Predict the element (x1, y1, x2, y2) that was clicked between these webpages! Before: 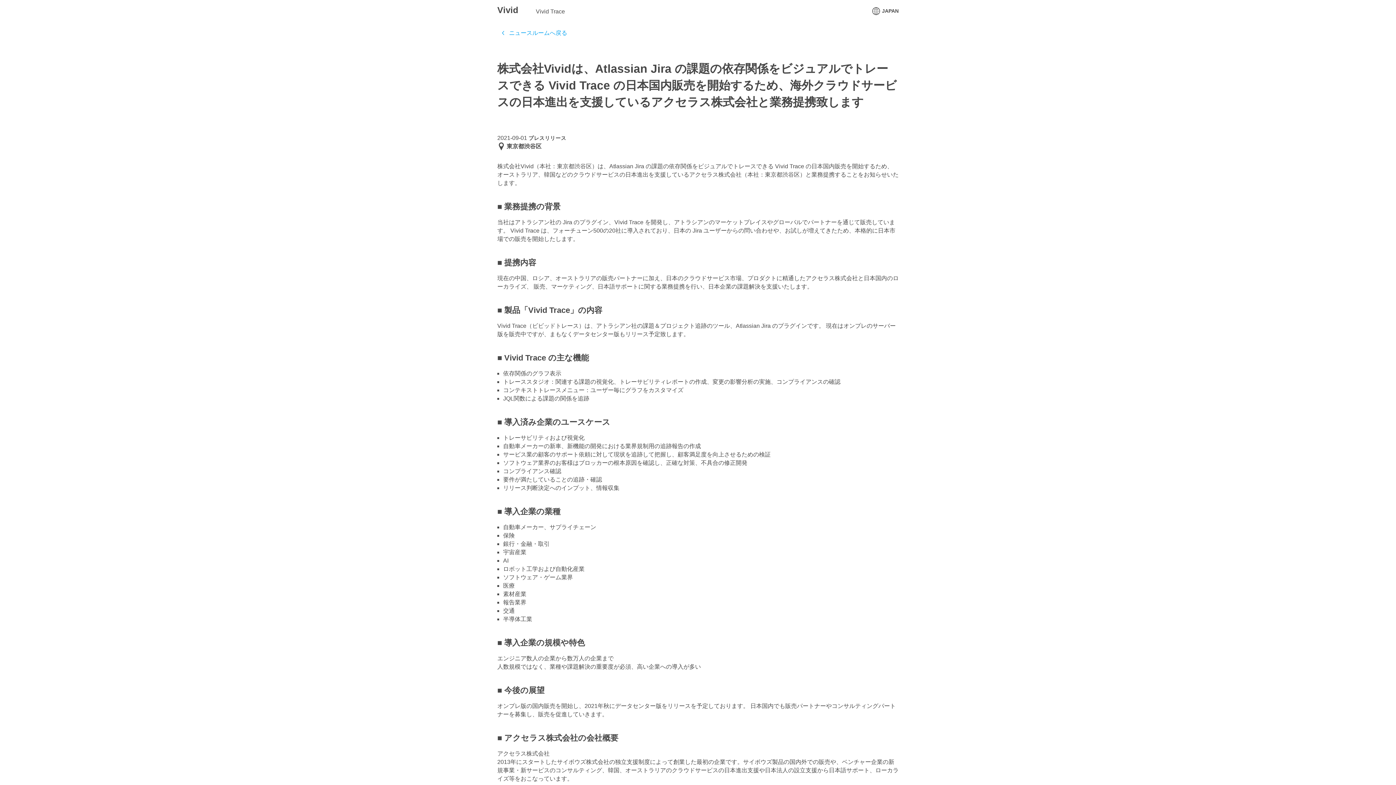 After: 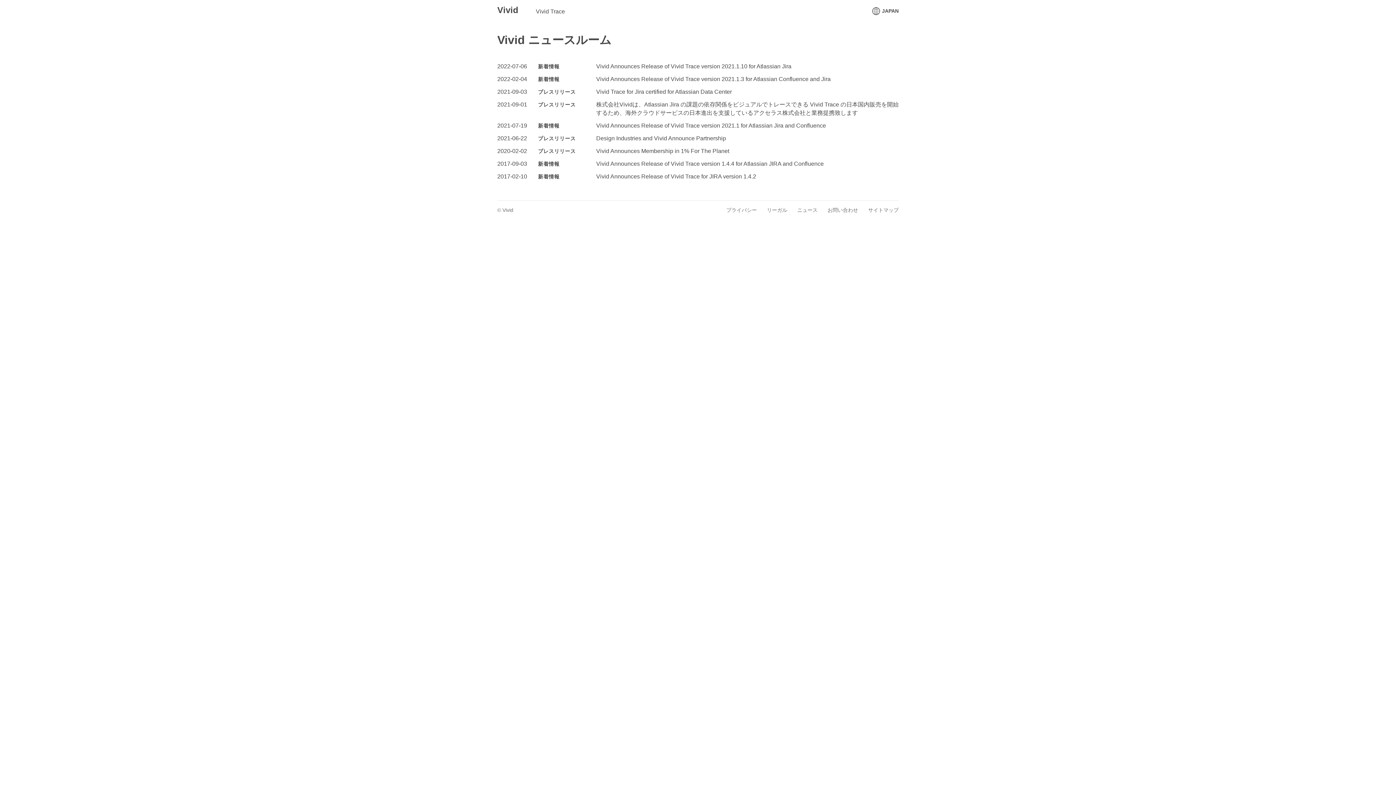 Action: bbox: (497, 29, 567, 36) label: ニュースルームへ戻る